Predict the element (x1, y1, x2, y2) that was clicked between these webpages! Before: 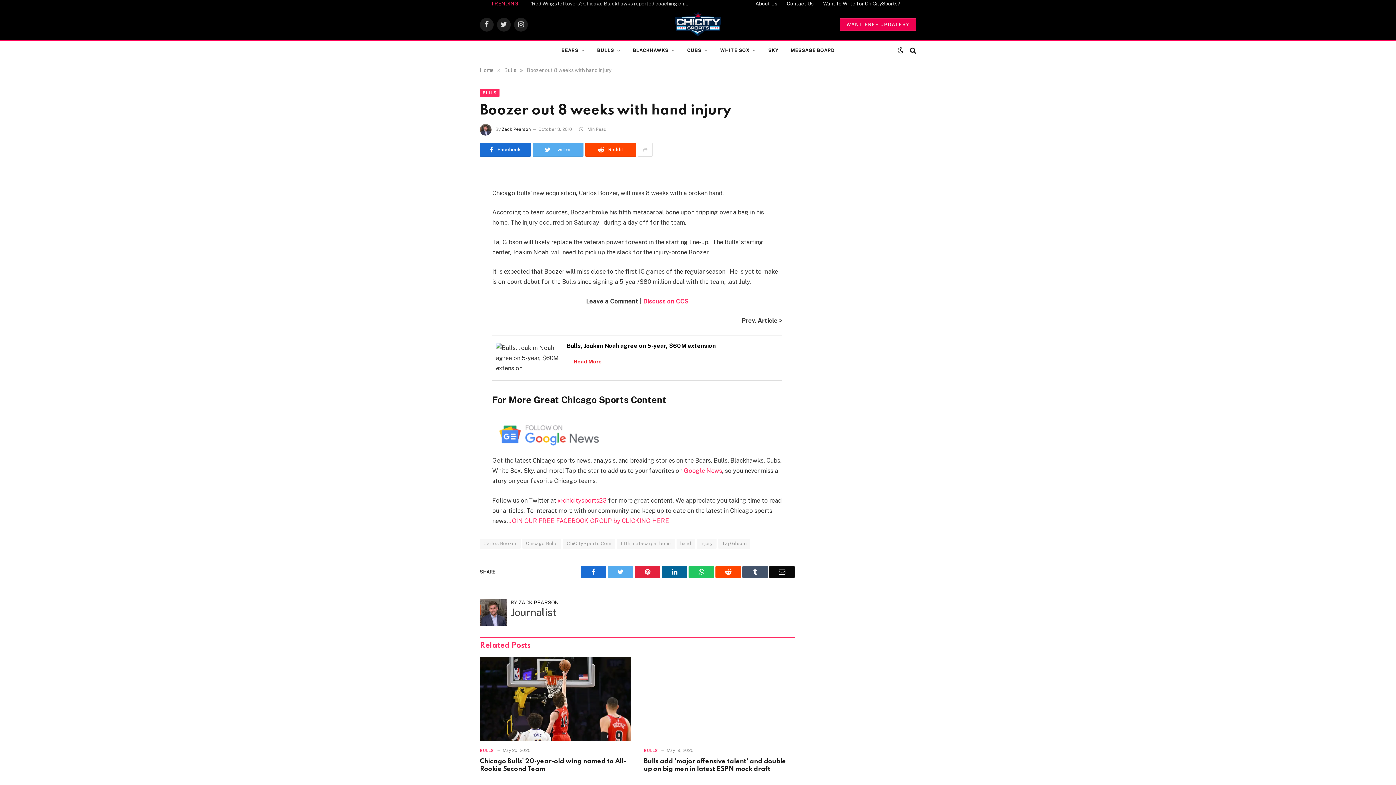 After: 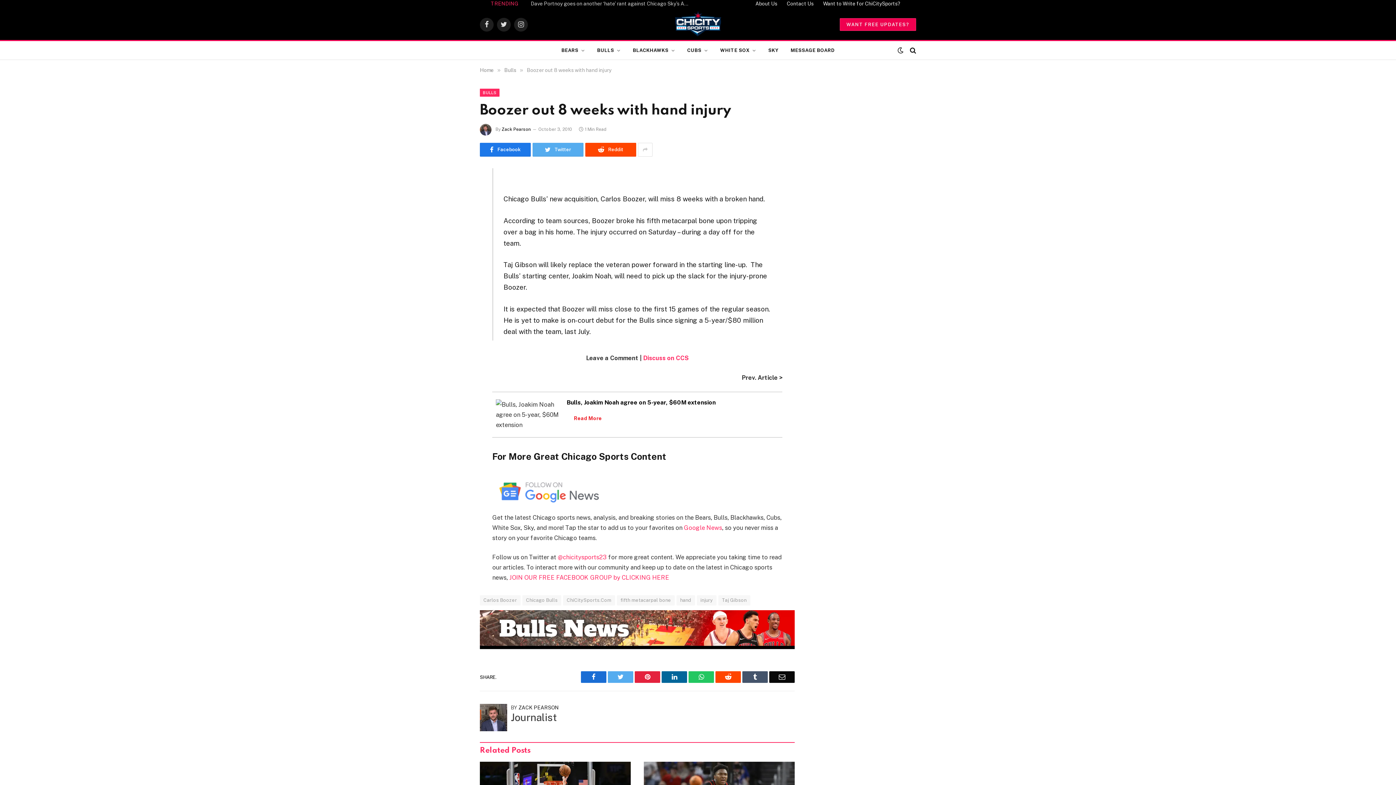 Action: bbox: (480, 142, 530, 156) label: Facebook